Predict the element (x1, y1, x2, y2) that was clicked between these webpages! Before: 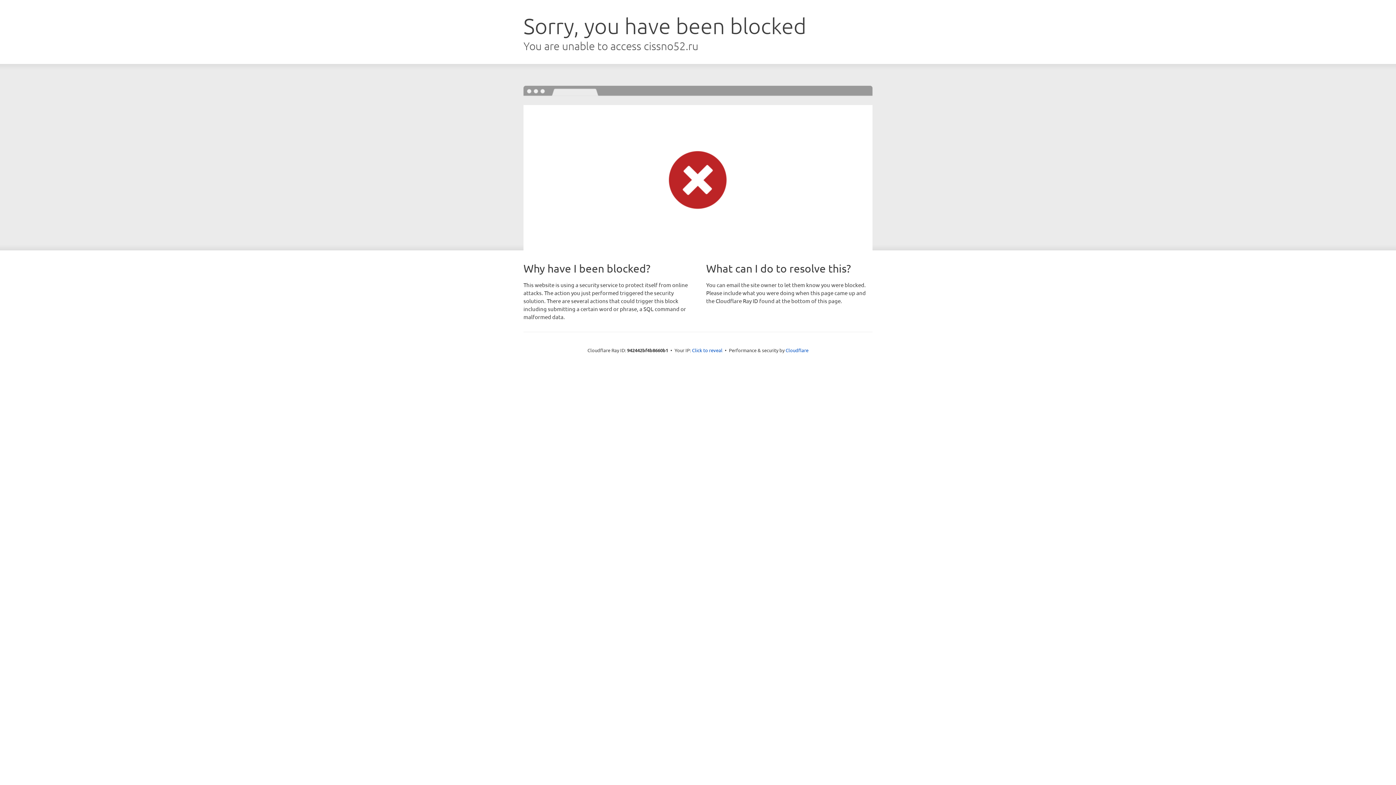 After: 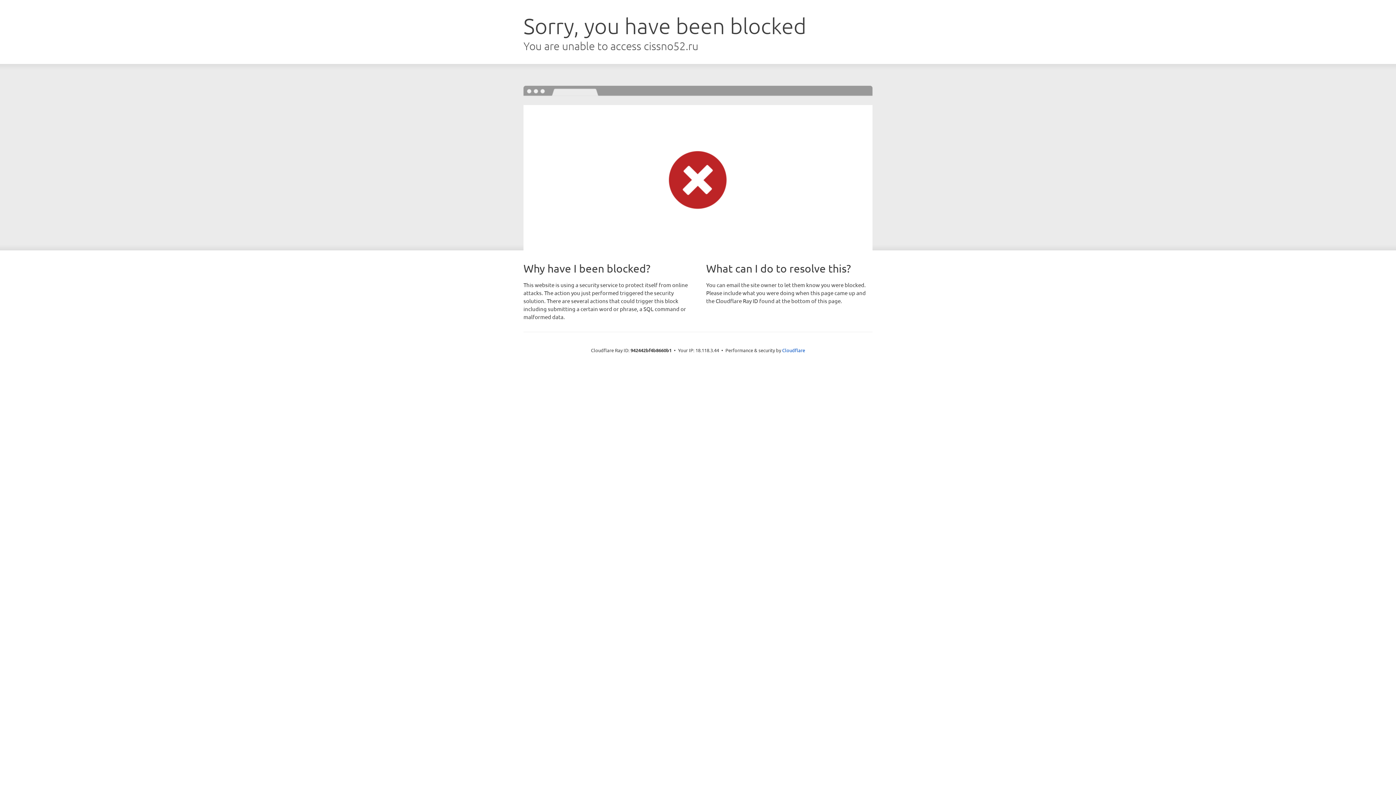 Action: bbox: (692, 346, 722, 353) label: Click to reveal